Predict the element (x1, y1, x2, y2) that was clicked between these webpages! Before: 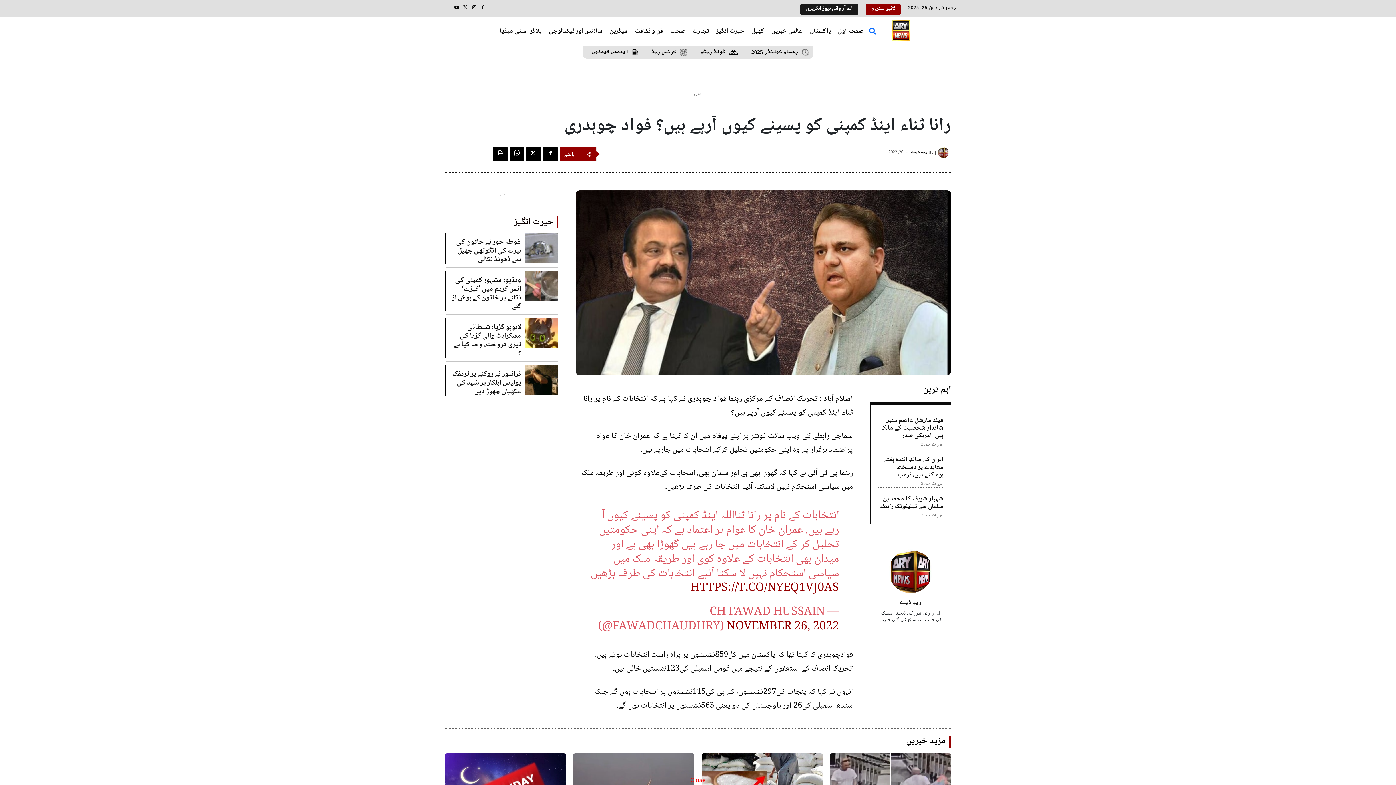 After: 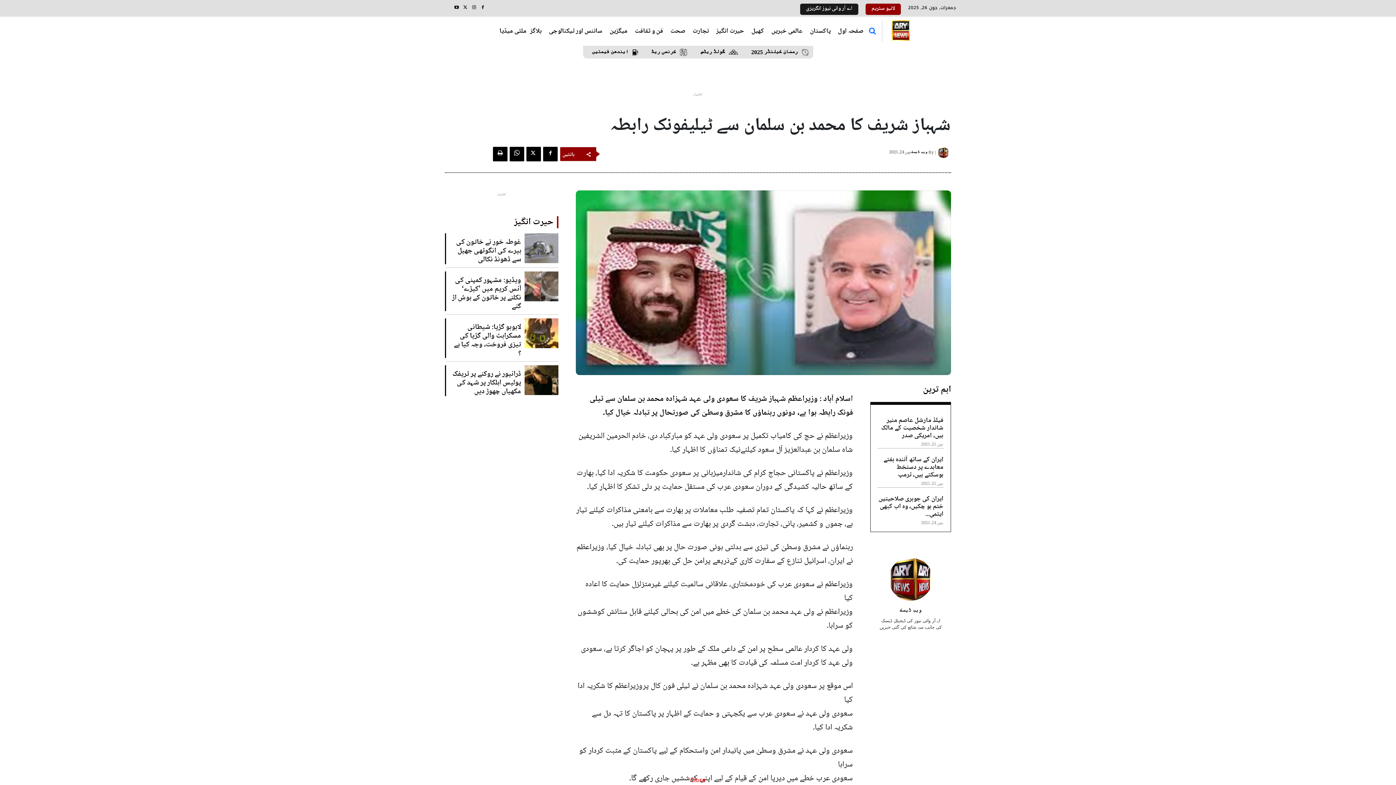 Action: label: شہباز شریف کا محمد بن سلمان سے ٹیلیفونک رابطہ bbox: (880, 493, 943, 512)